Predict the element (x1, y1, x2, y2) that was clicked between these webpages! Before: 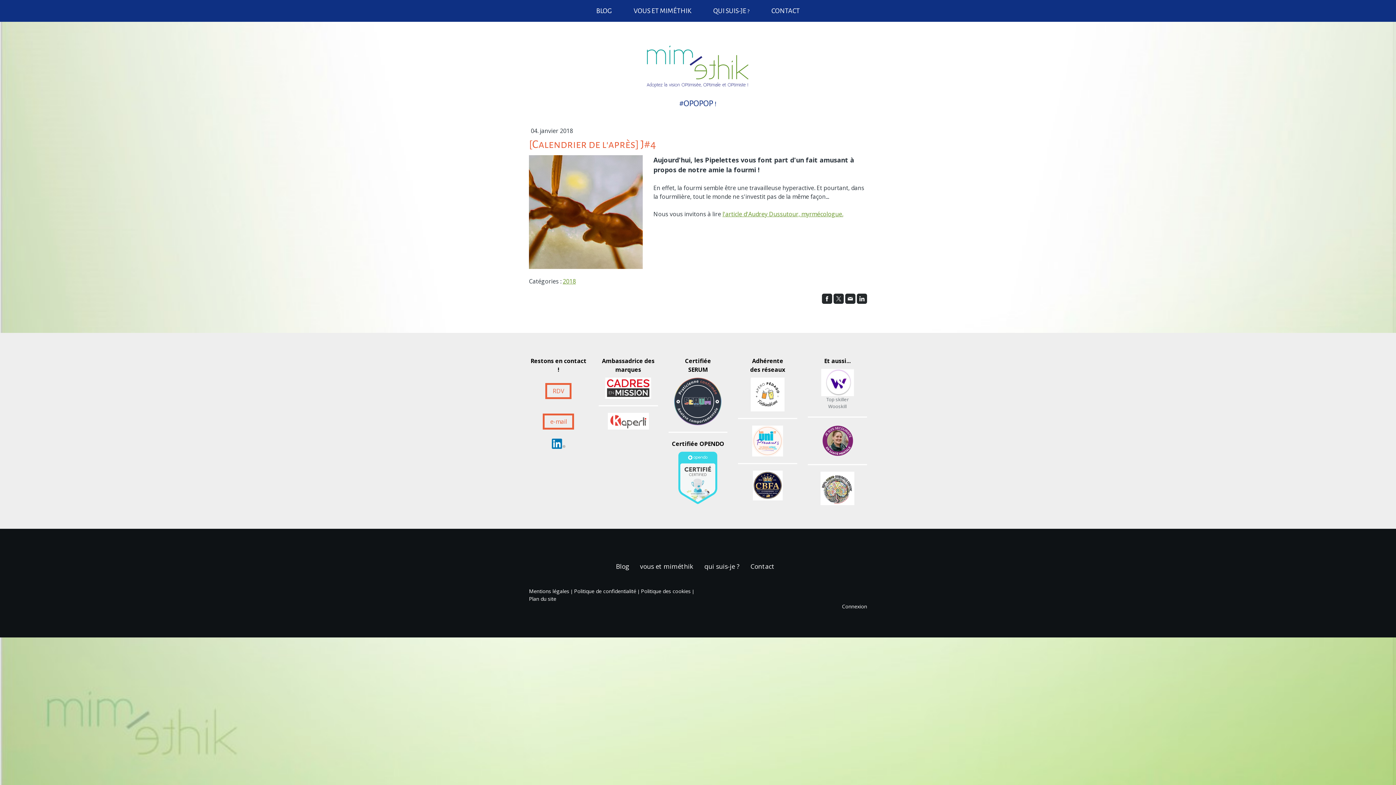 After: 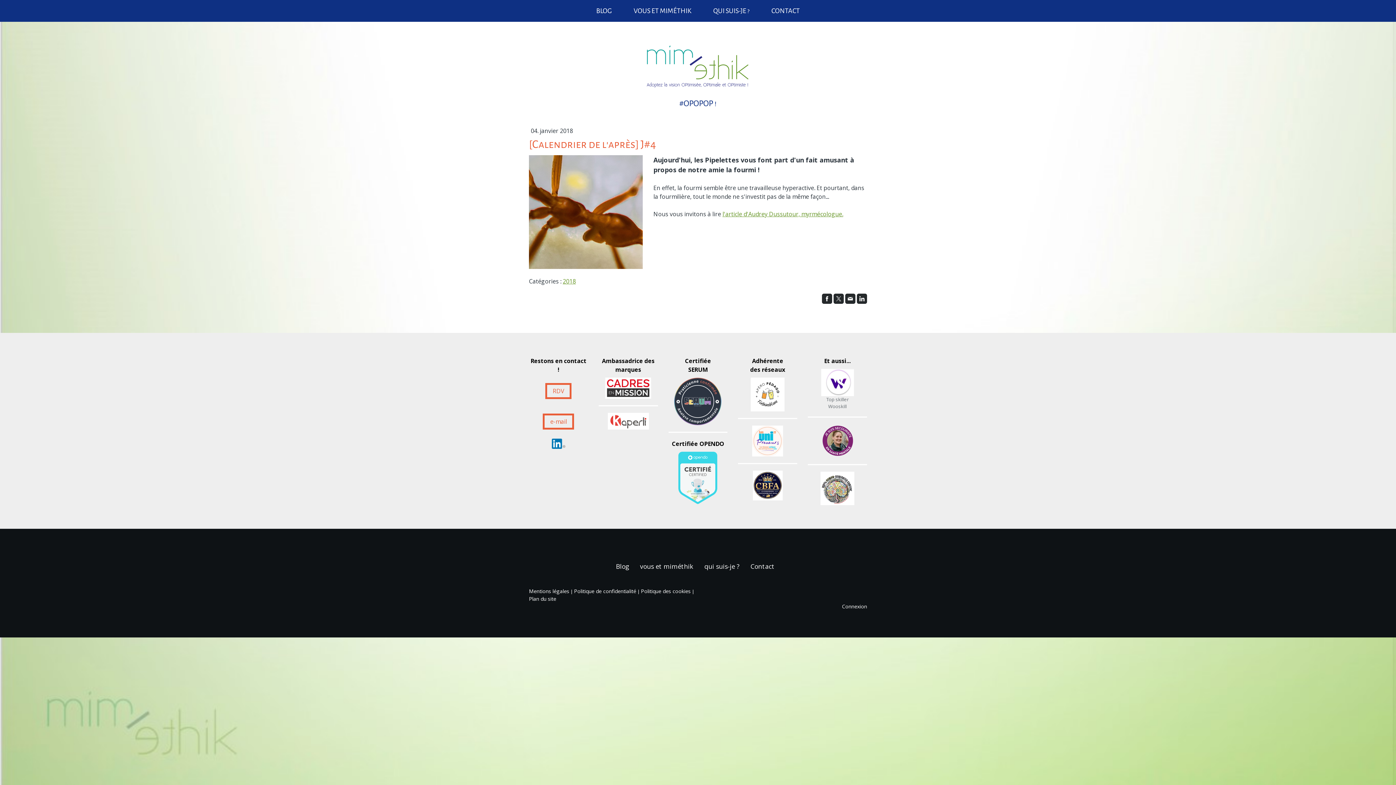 Action: bbox: (821, 369, 854, 377)